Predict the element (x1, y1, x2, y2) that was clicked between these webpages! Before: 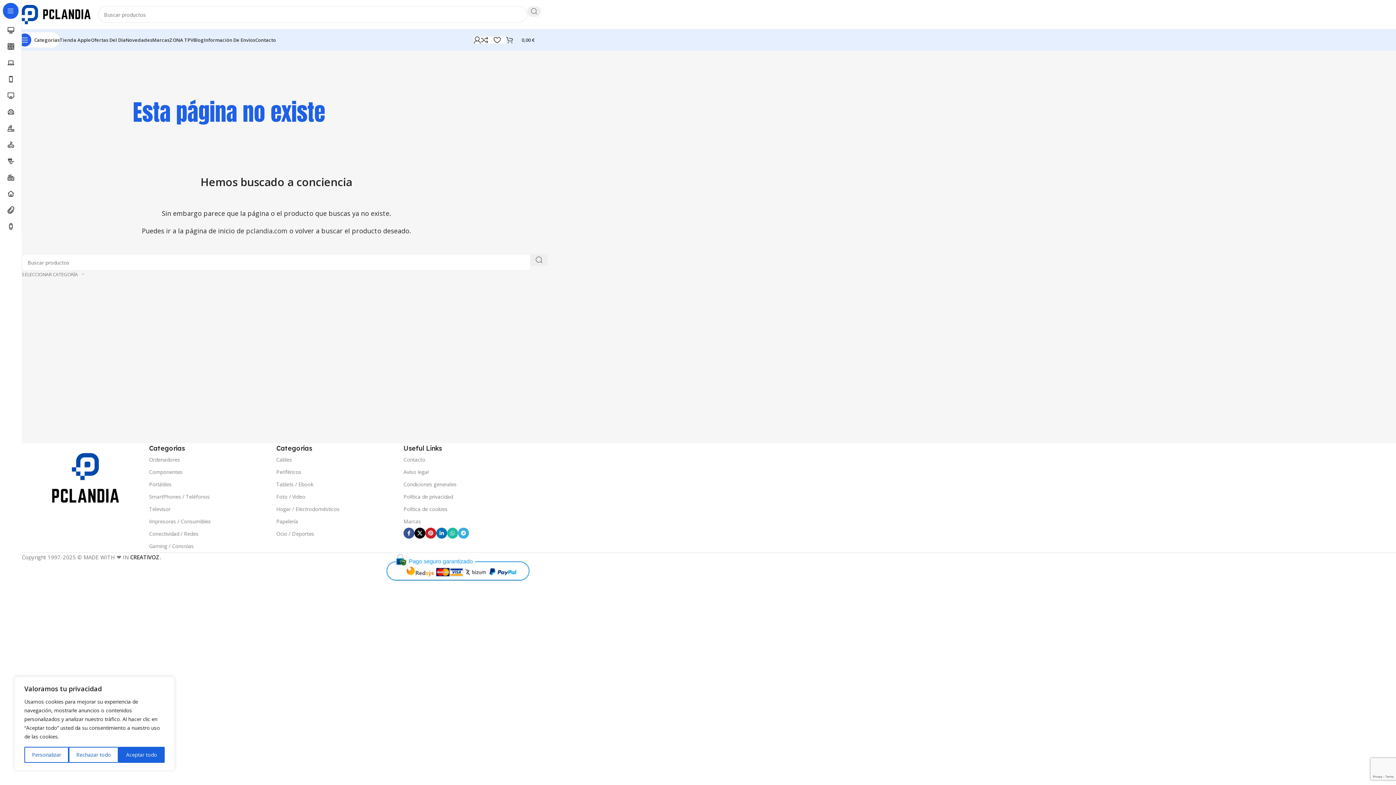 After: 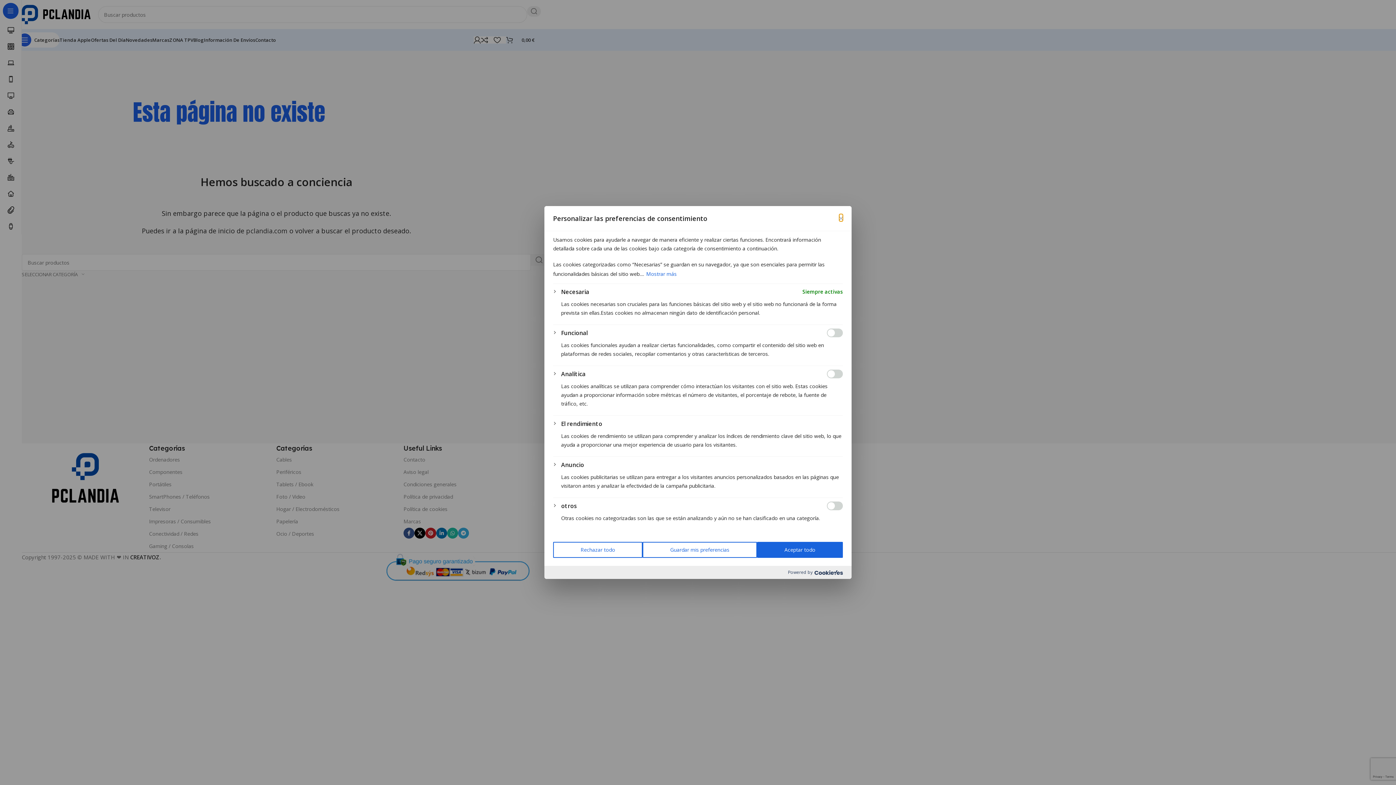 Action: bbox: (24, 747, 68, 763) label: Personalizar